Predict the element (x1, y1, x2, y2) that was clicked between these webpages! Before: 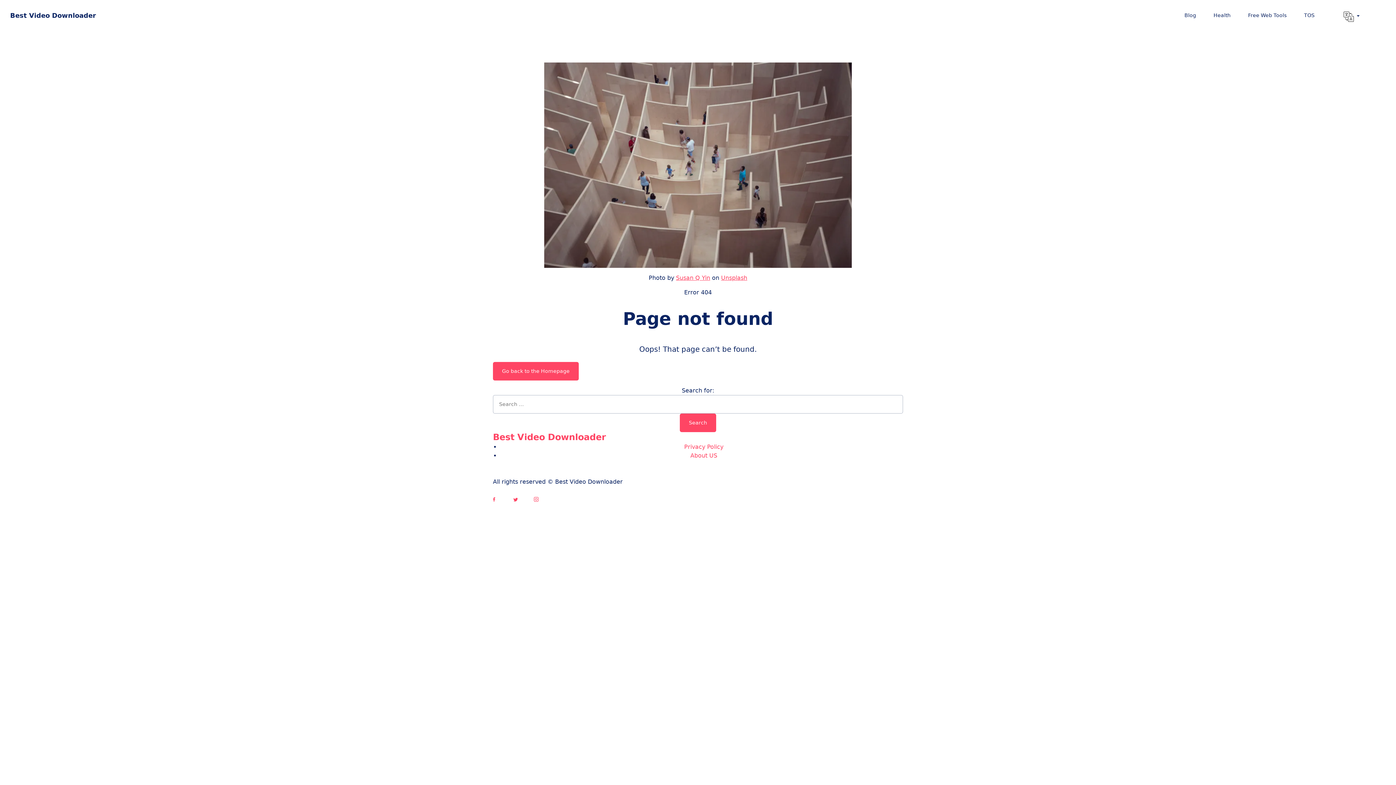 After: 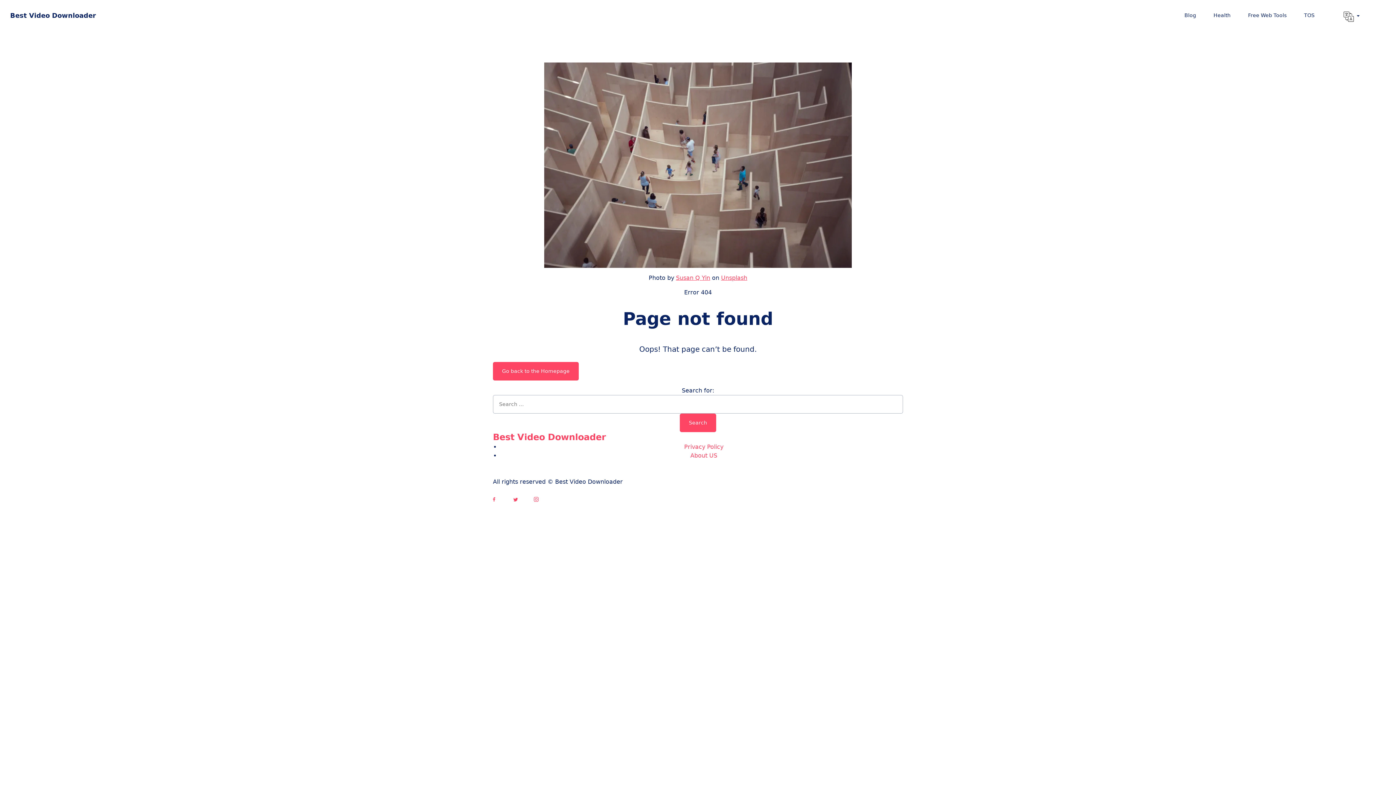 Action: bbox: (493, 492, 507, 507)